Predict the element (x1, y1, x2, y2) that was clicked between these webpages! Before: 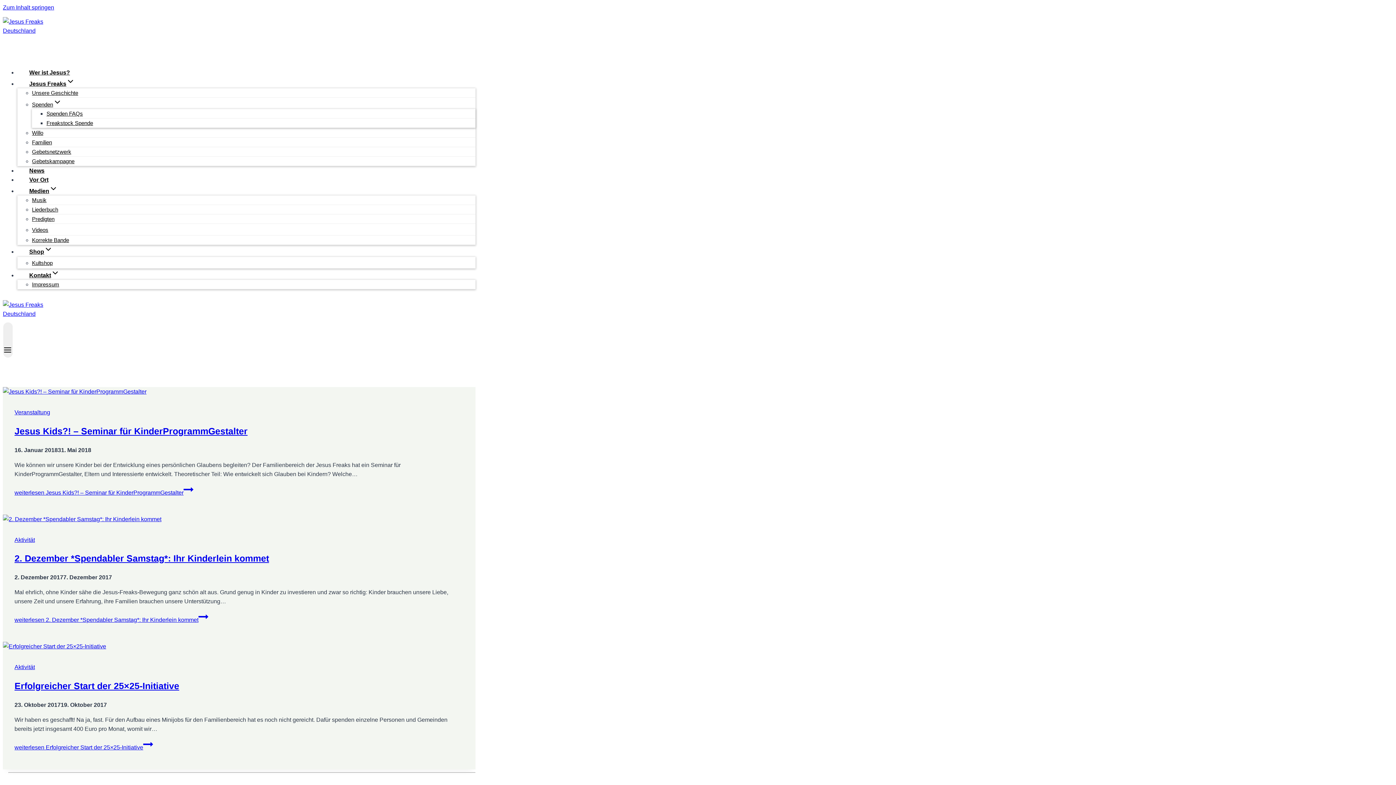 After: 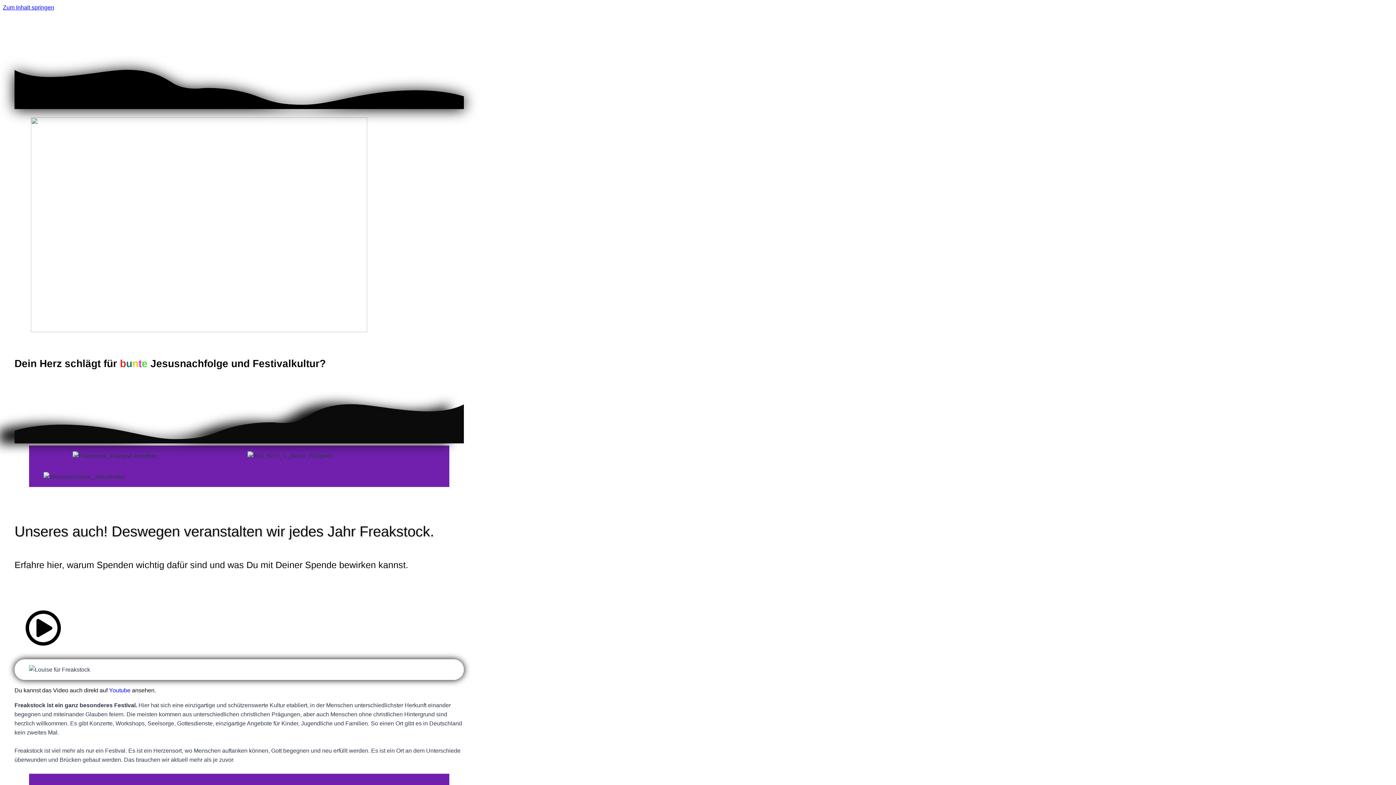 Action: label: Freakstock Spende bbox: (46, 114, 93, 131)